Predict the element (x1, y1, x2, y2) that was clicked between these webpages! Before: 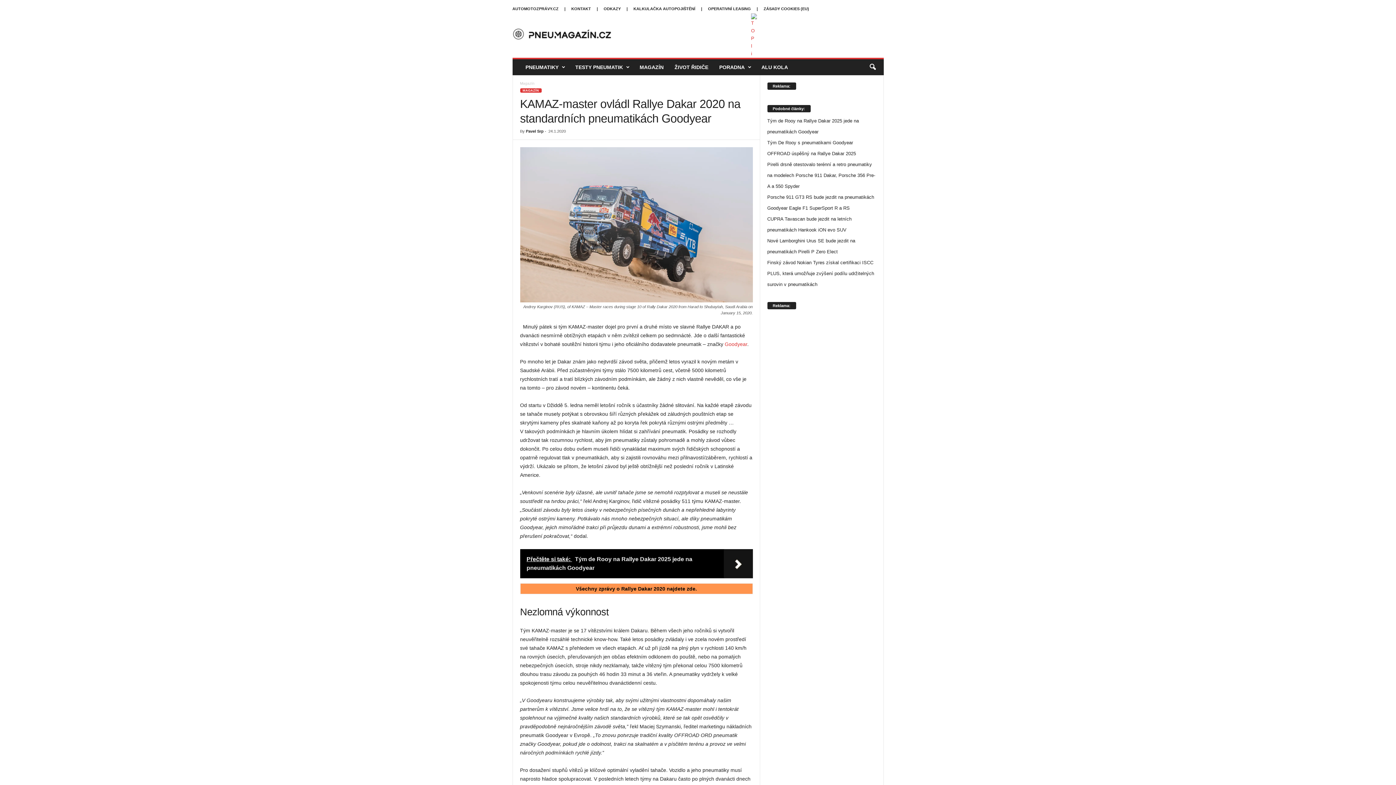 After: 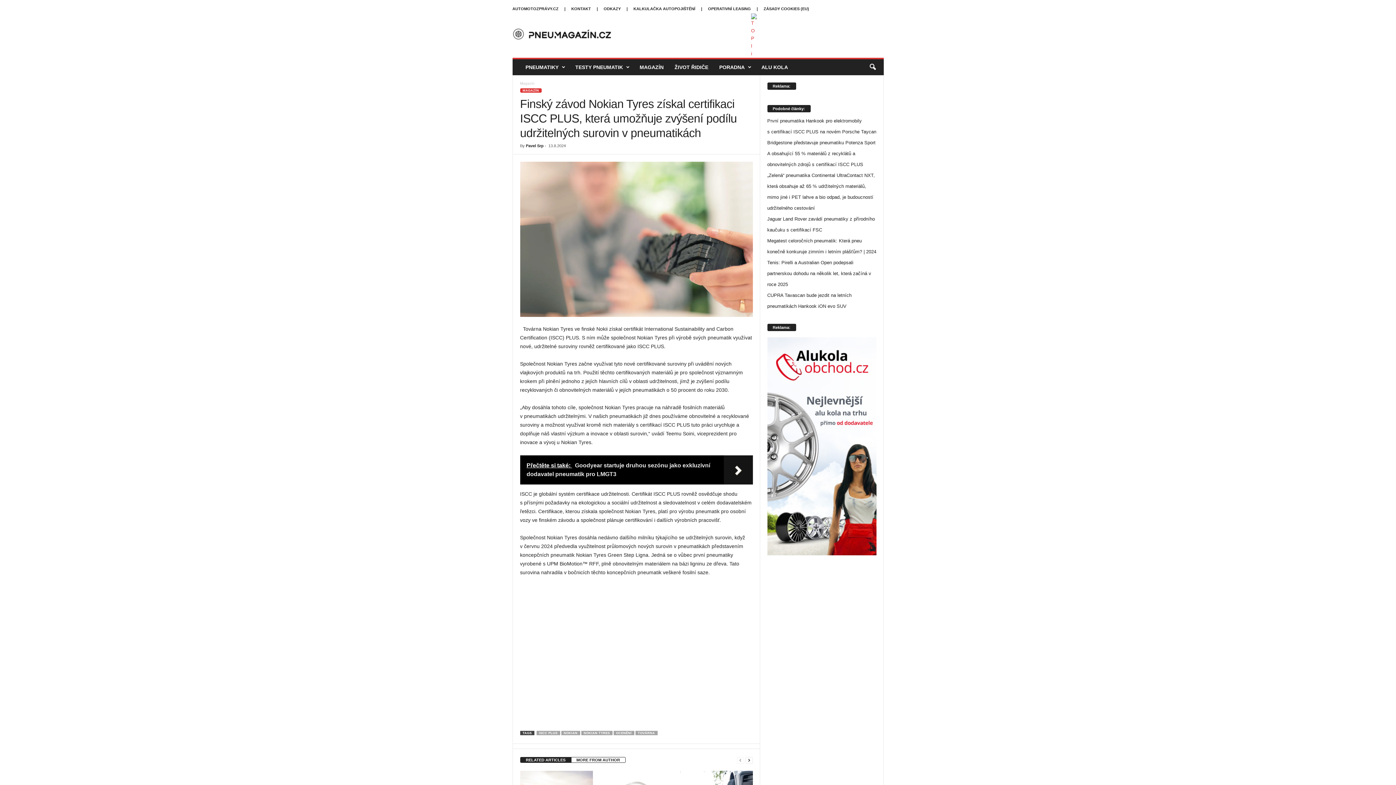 Action: label: Finský závod Nokian Tyres získal certifikaci ISCC PLUS, která umožňuje zvýšení podílu udržitelných surovin v pneumatikách bbox: (767, 259, 874, 287)